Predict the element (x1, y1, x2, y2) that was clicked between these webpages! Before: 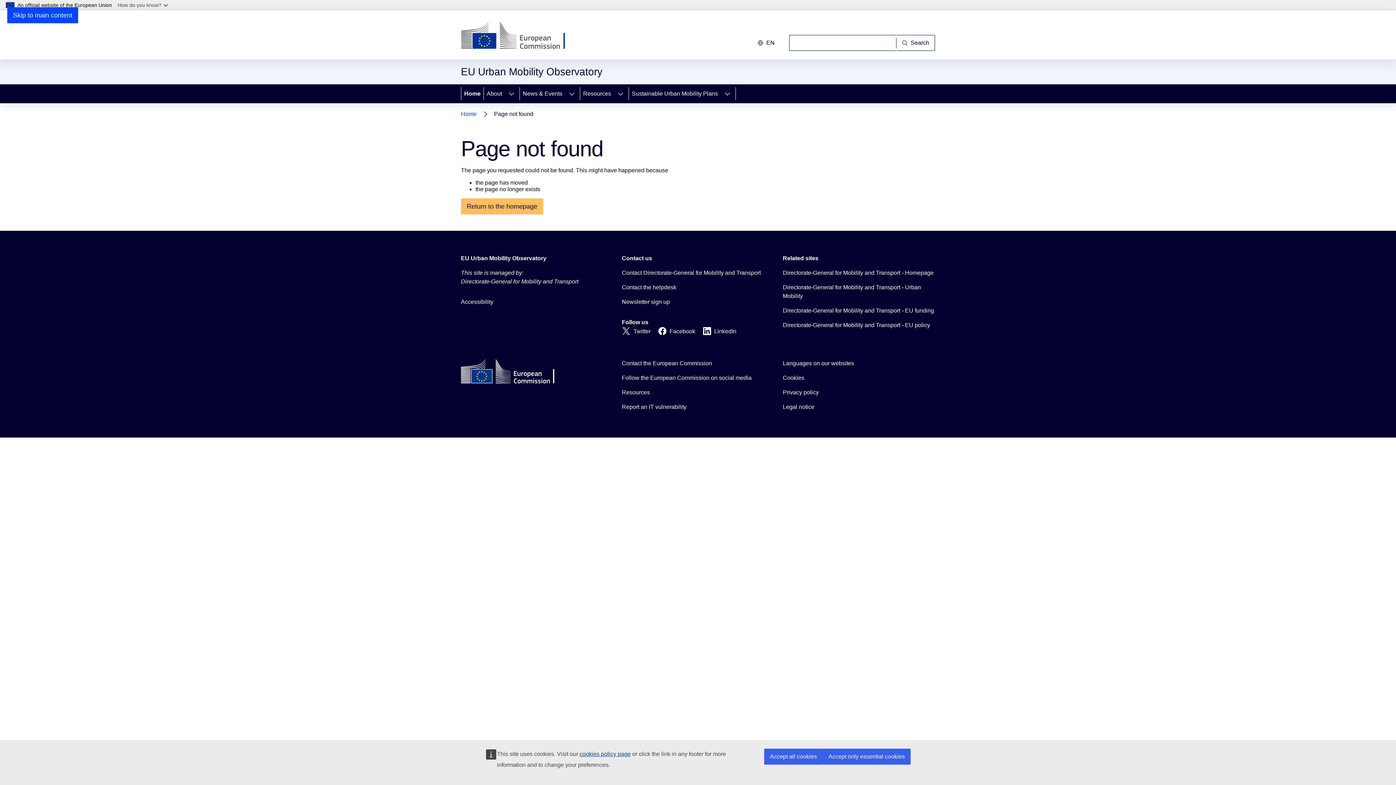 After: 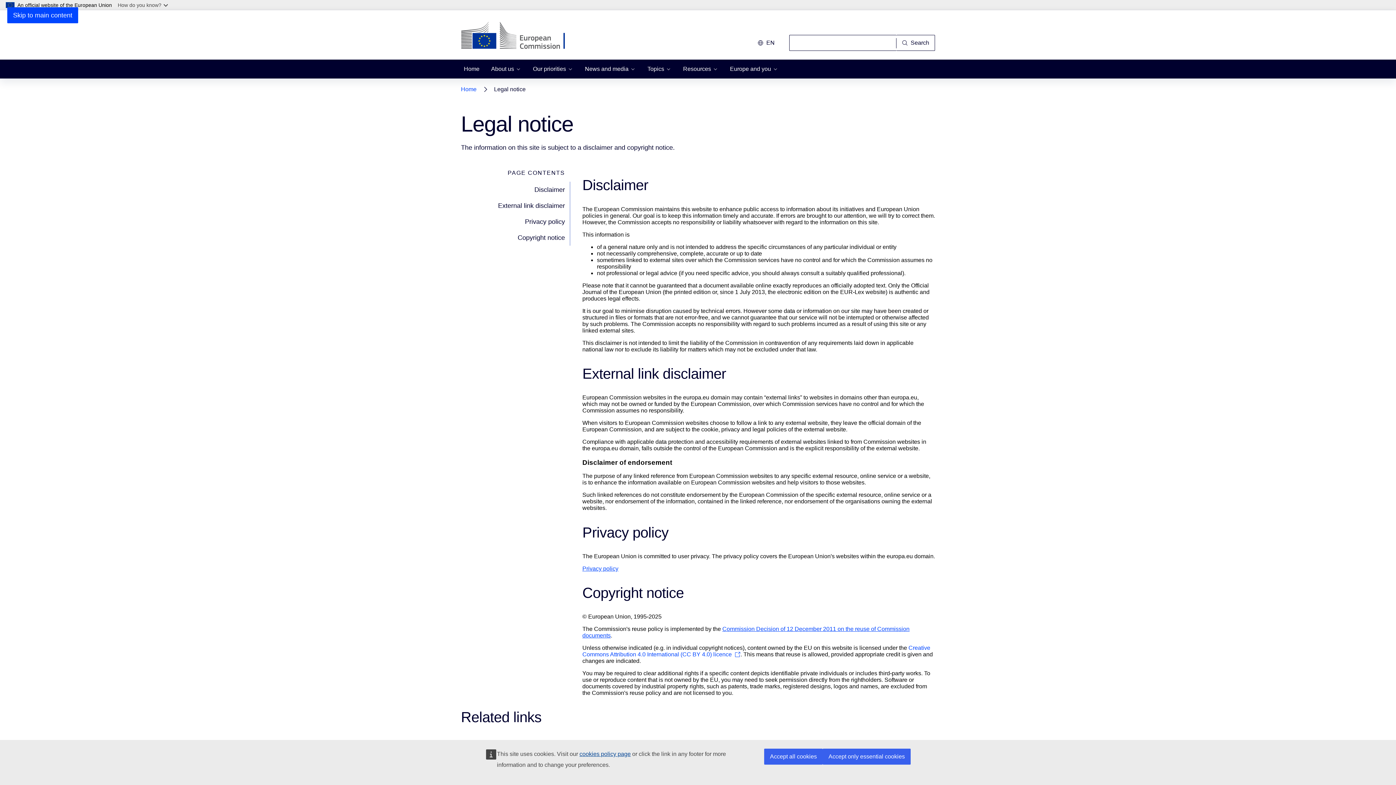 Action: bbox: (783, 402, 814, 411) label: Legal notice